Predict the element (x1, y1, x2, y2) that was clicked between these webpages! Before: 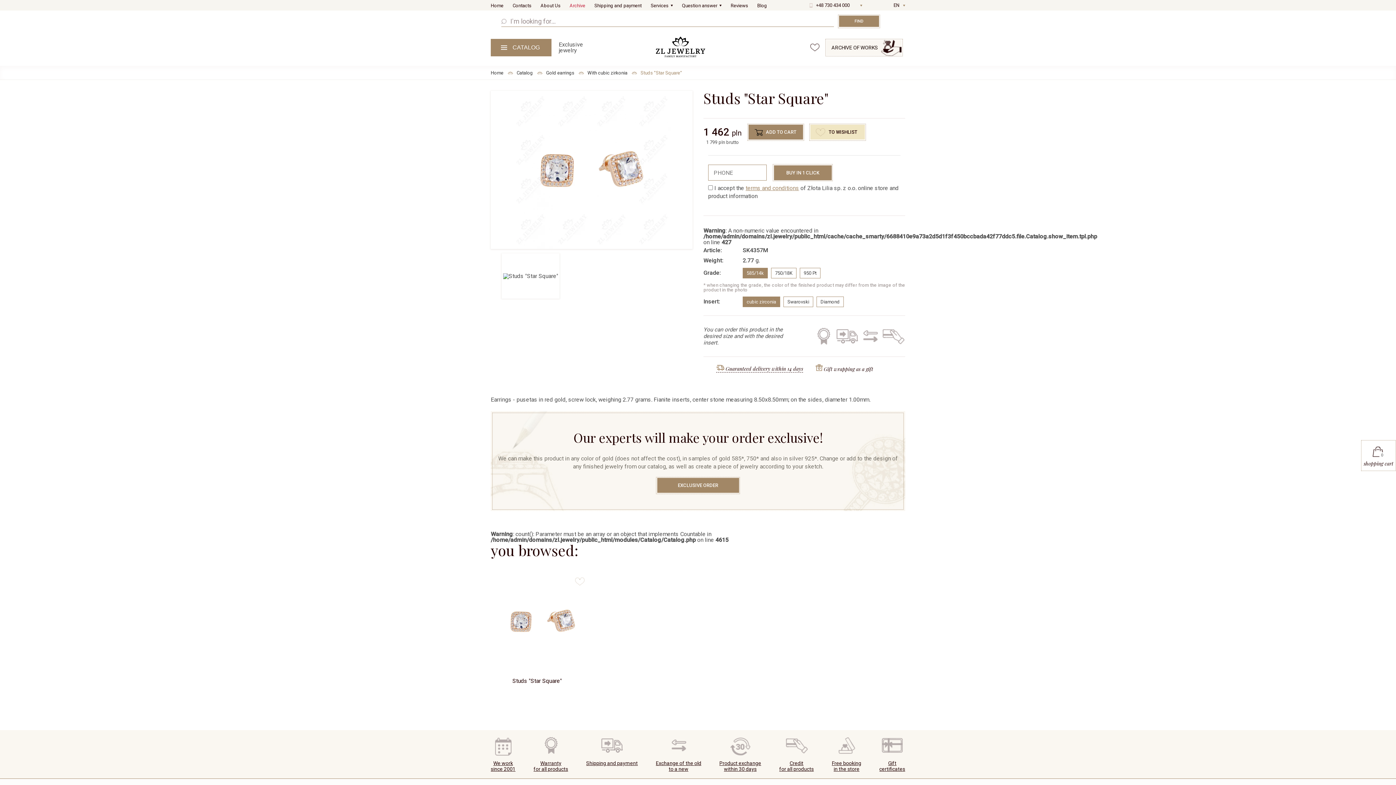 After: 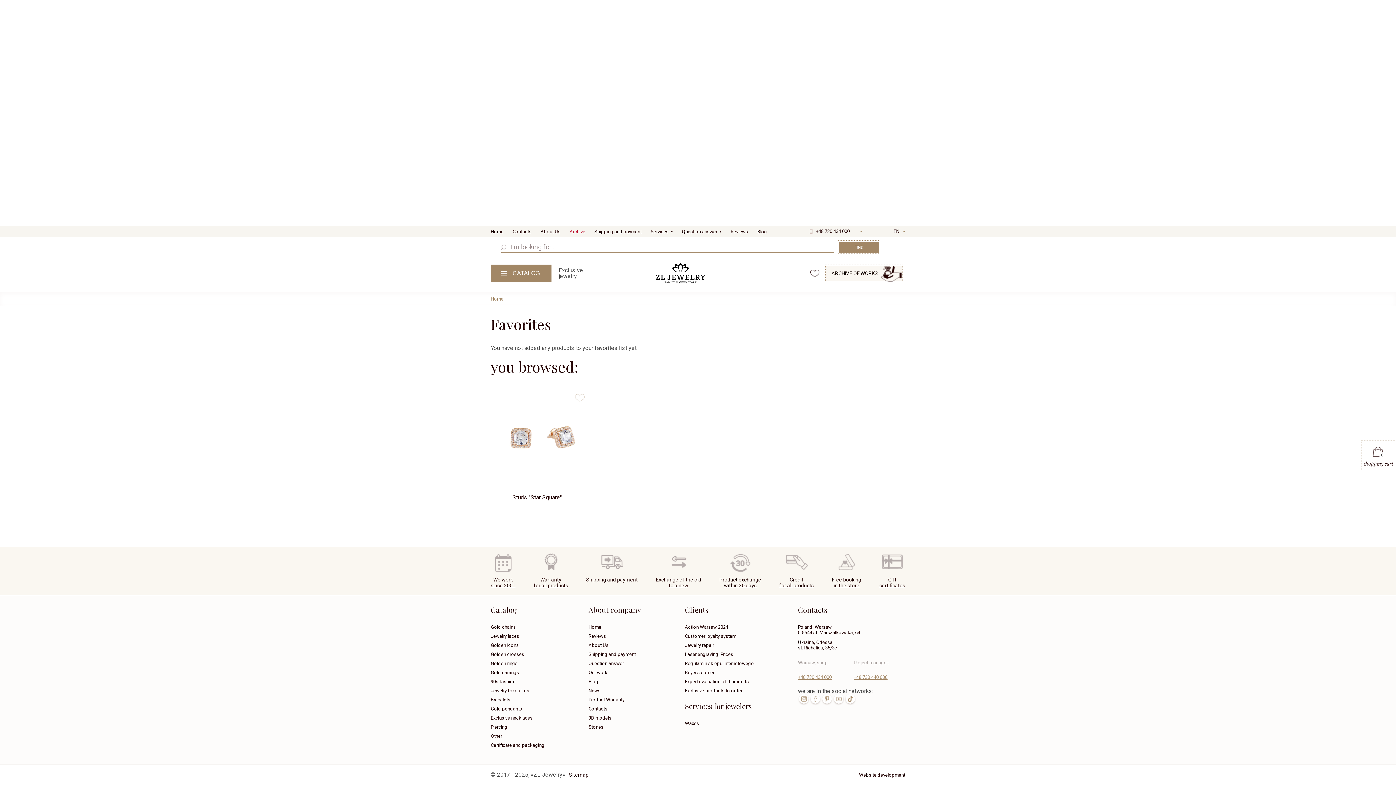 Action: label: favorites bbox: (806, 39, 823, 55)